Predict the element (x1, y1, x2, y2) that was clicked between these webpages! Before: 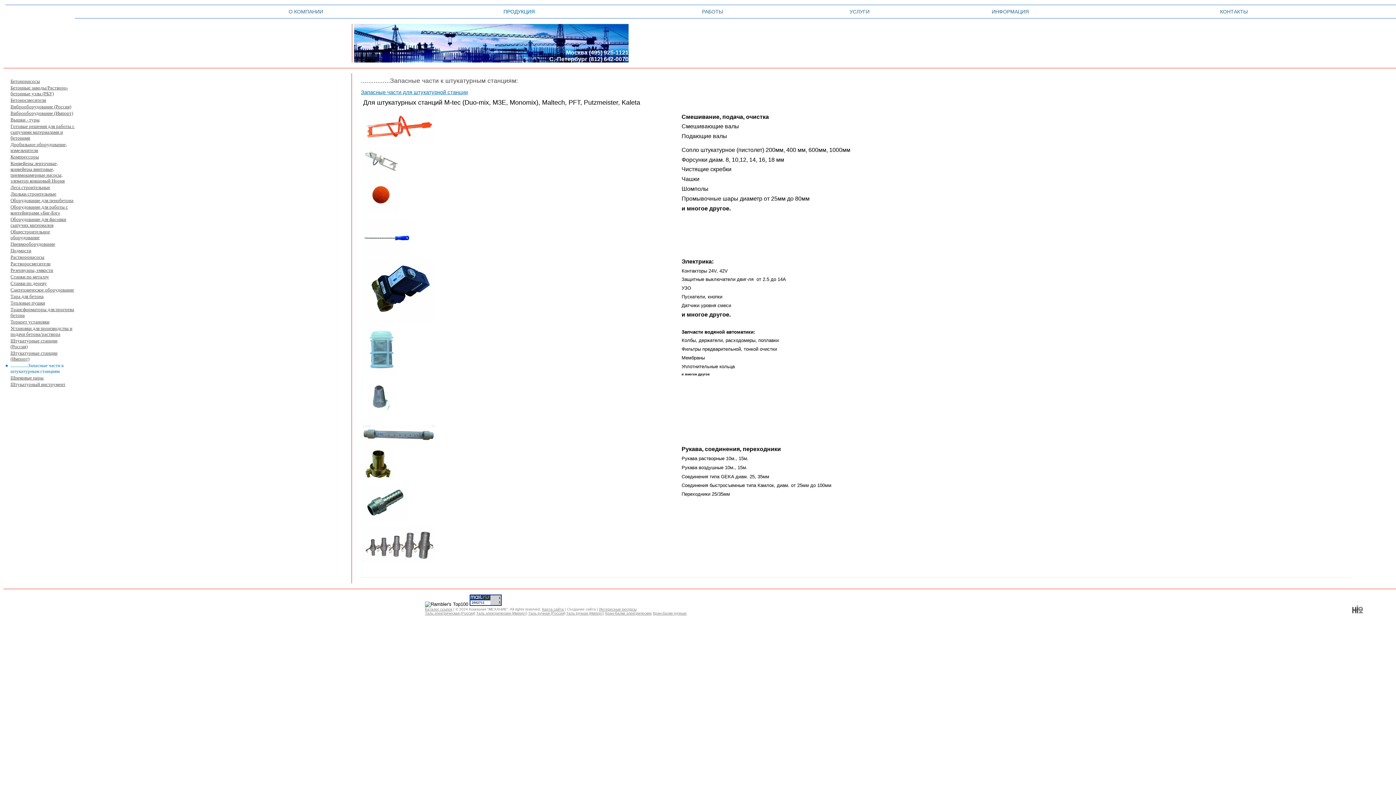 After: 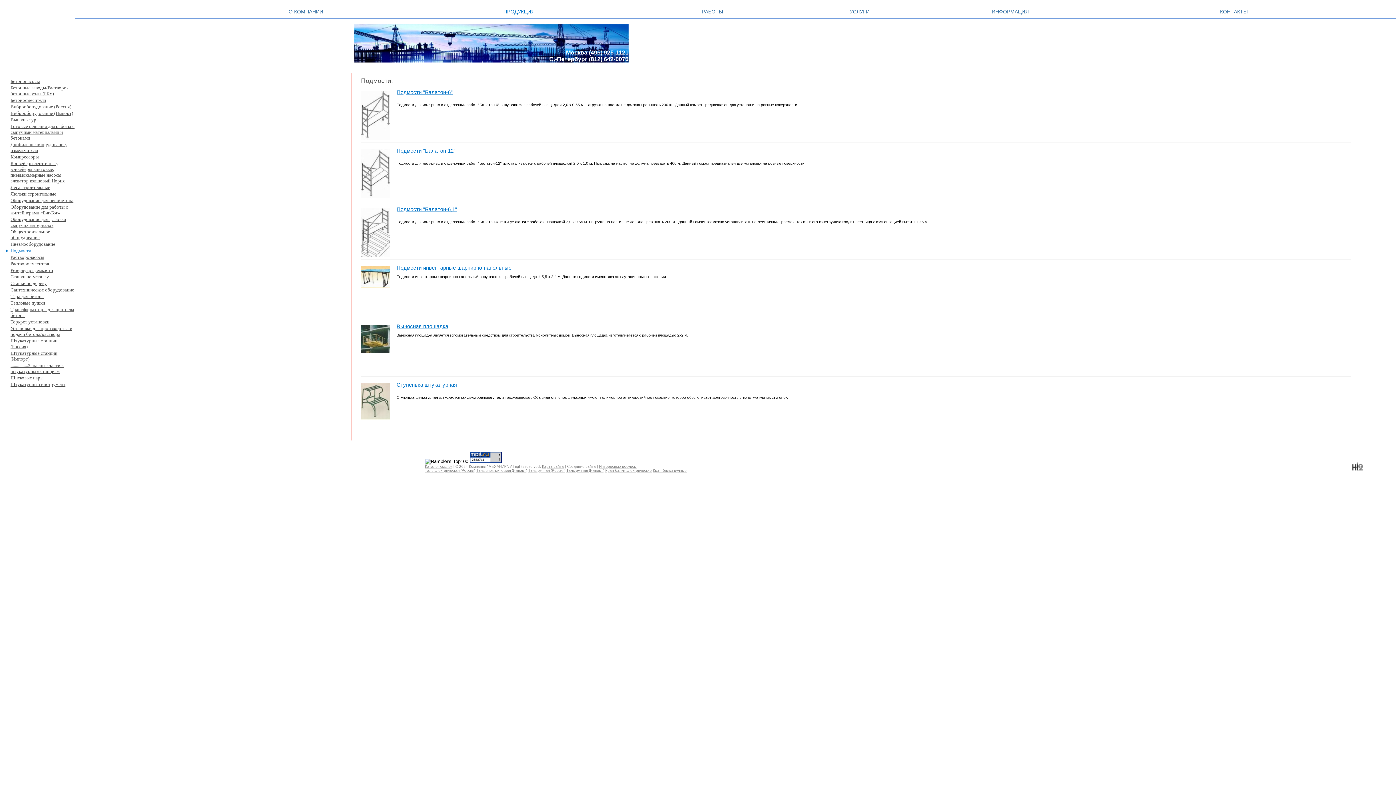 Action: label: Подмости bbox: (10, 248, 74, 253)